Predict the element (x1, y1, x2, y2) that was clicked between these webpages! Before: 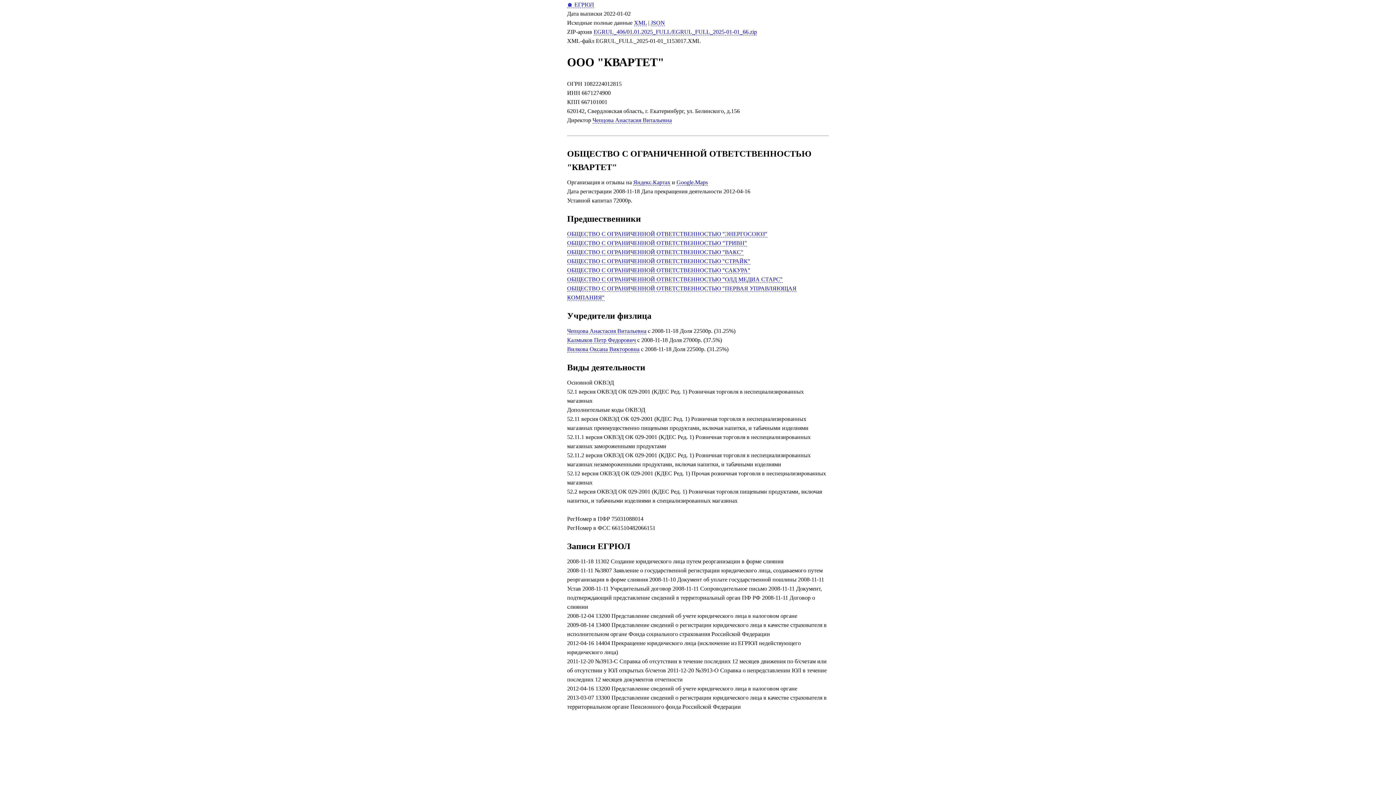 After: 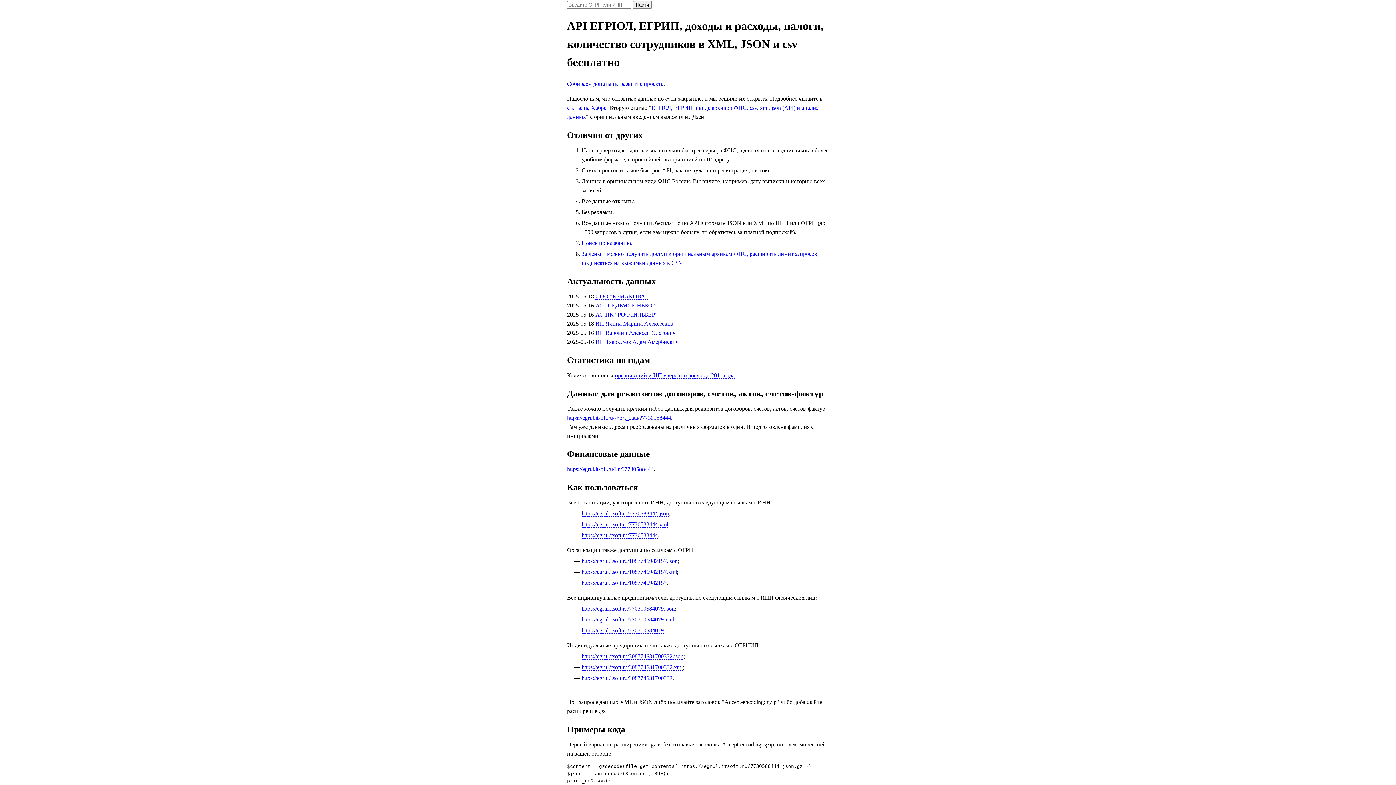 Action: bbox: (567, 1, 594, 8) label: 🏠 ЕГРЮЛ